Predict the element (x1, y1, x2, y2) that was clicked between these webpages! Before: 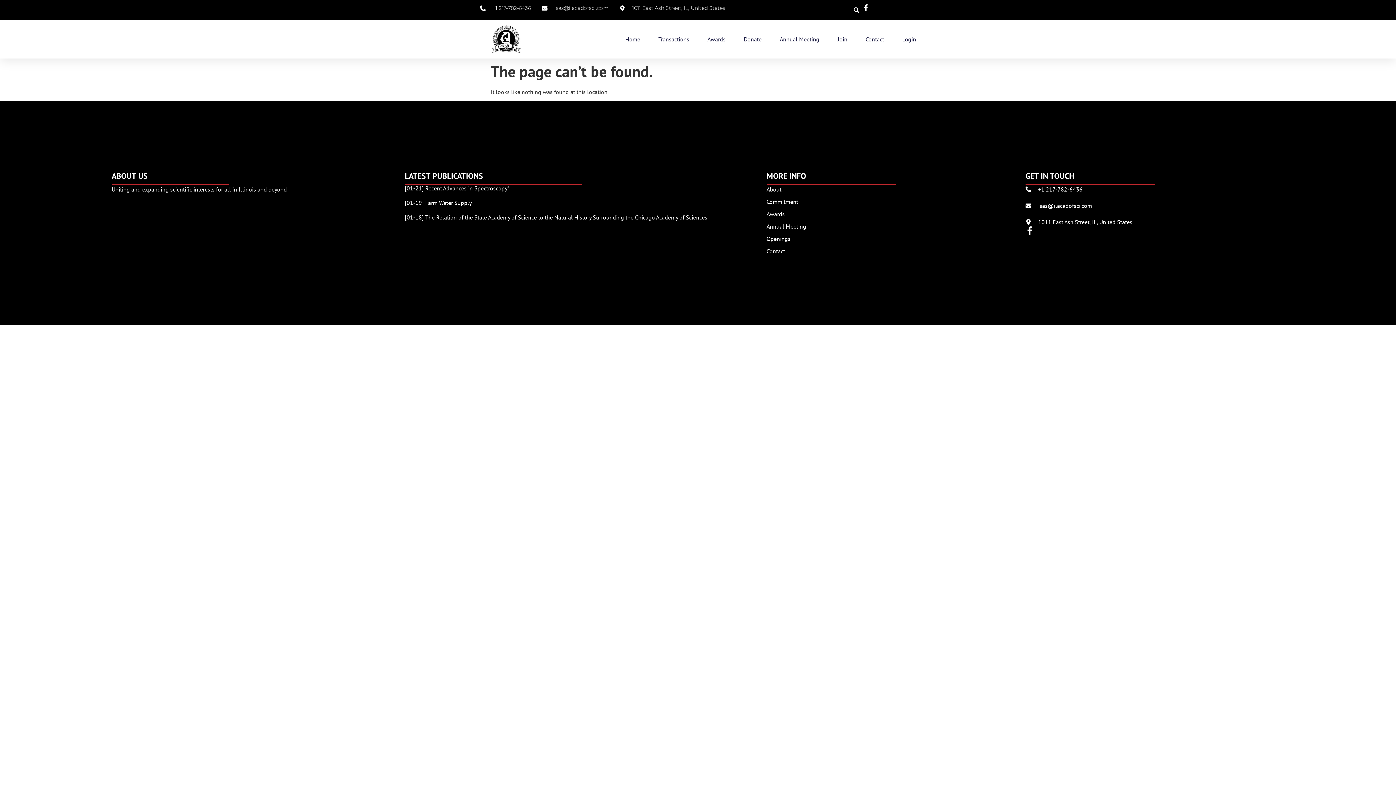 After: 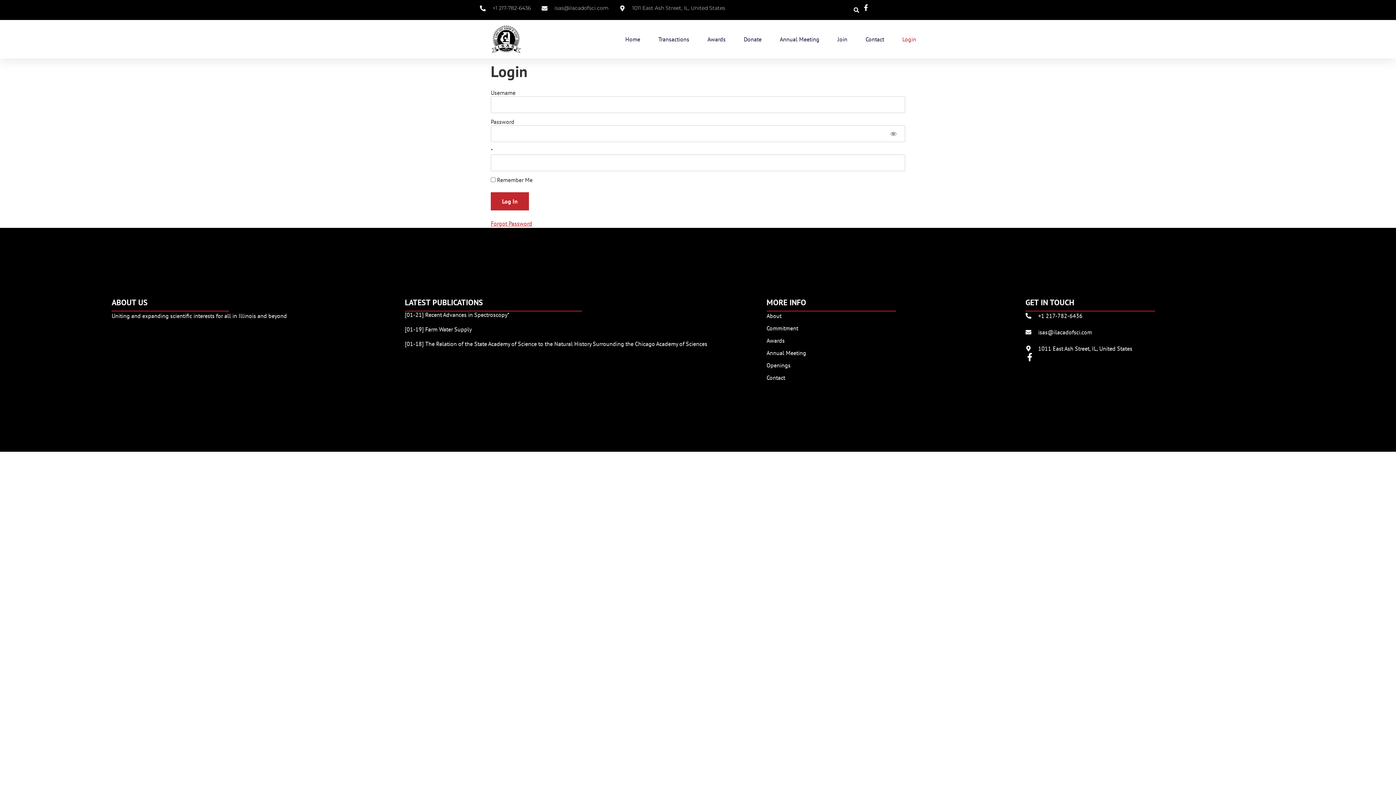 Action: label: Login bbox: (902, 30, 916, 47)